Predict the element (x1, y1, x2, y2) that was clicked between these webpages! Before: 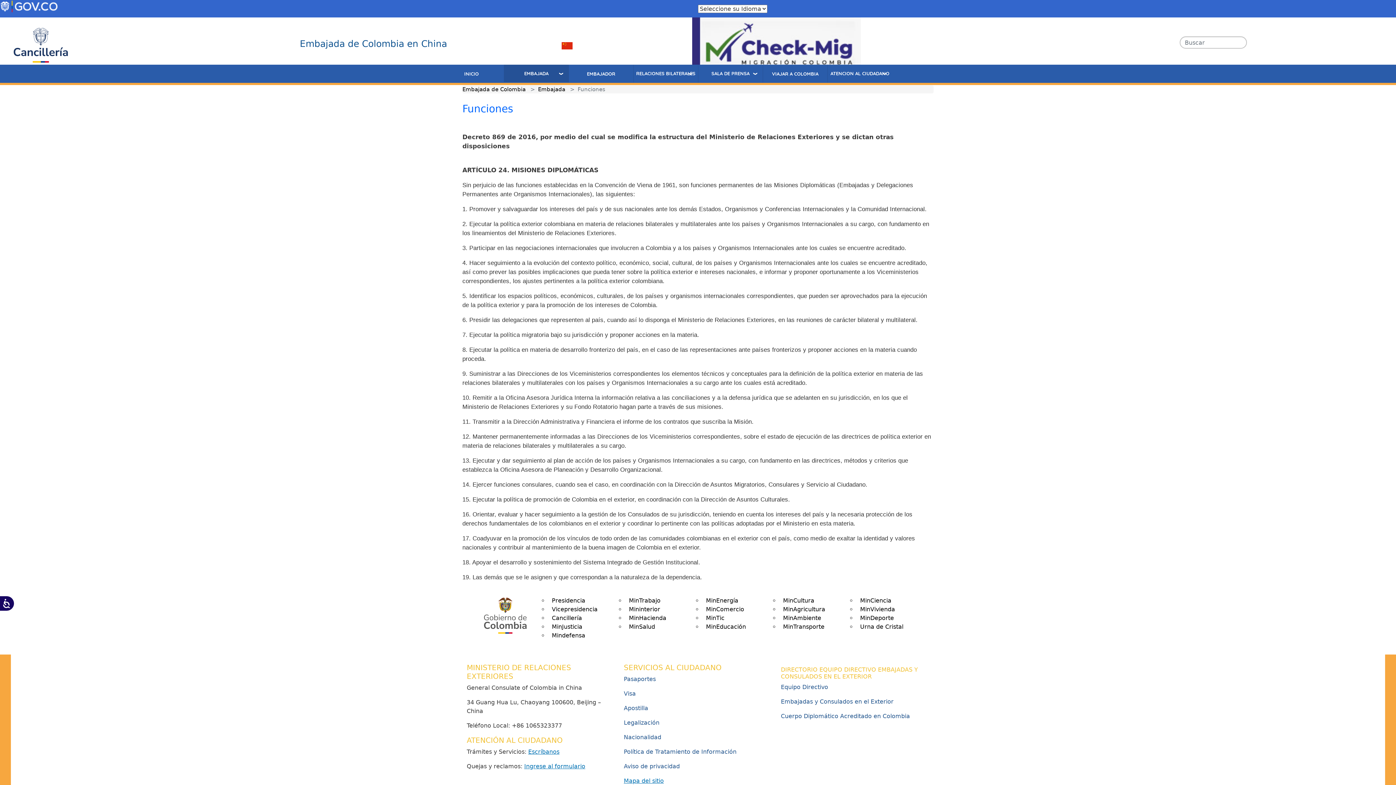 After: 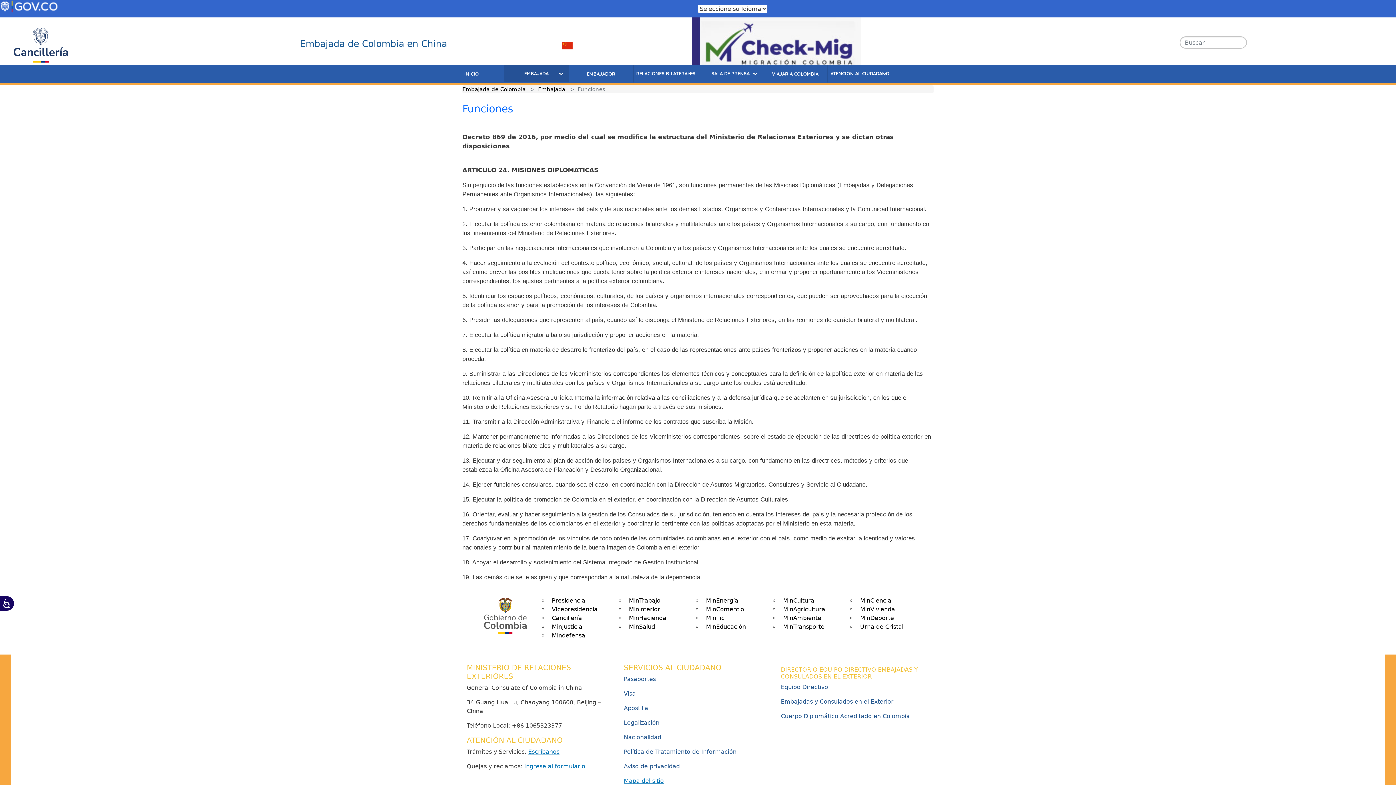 Action: label: MinEnergía bbox: (702, 593, 742, 608)